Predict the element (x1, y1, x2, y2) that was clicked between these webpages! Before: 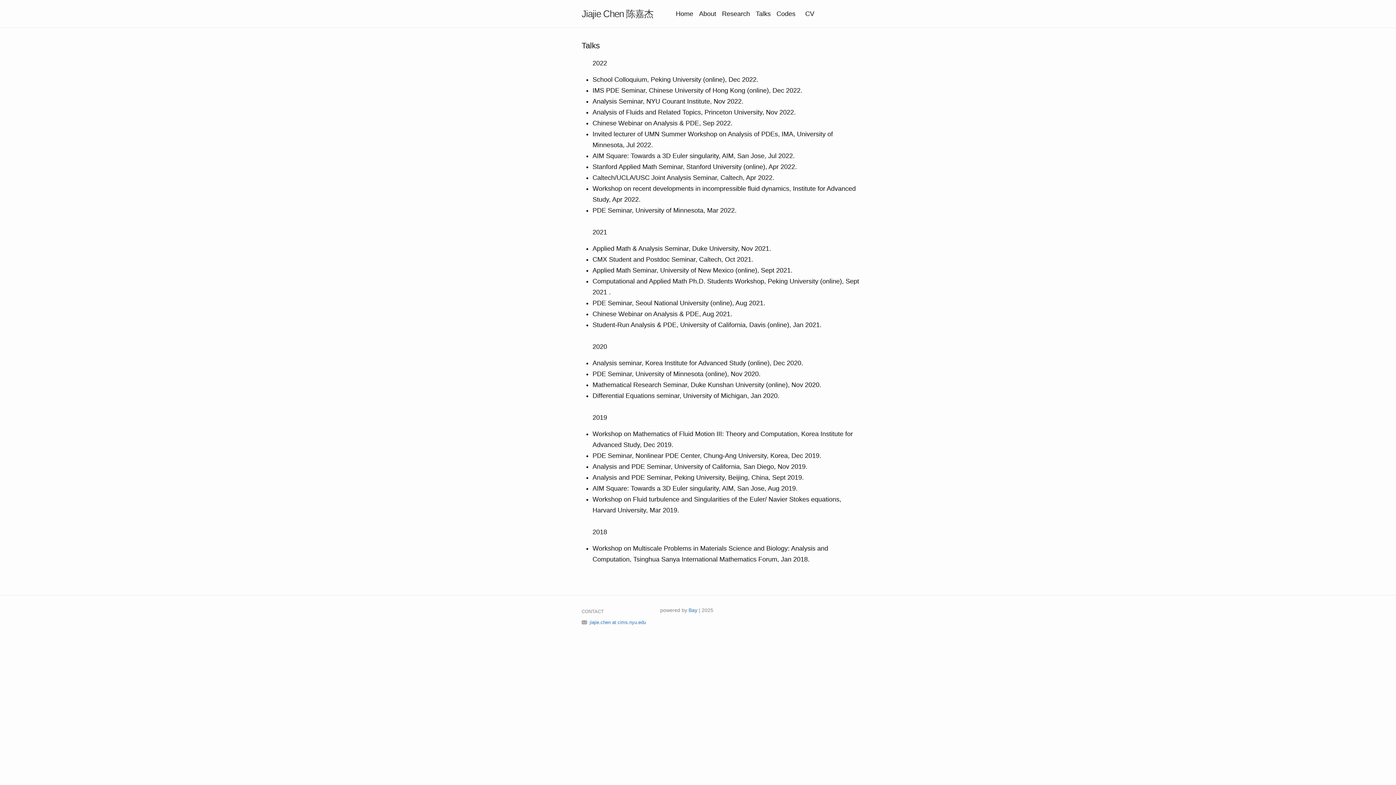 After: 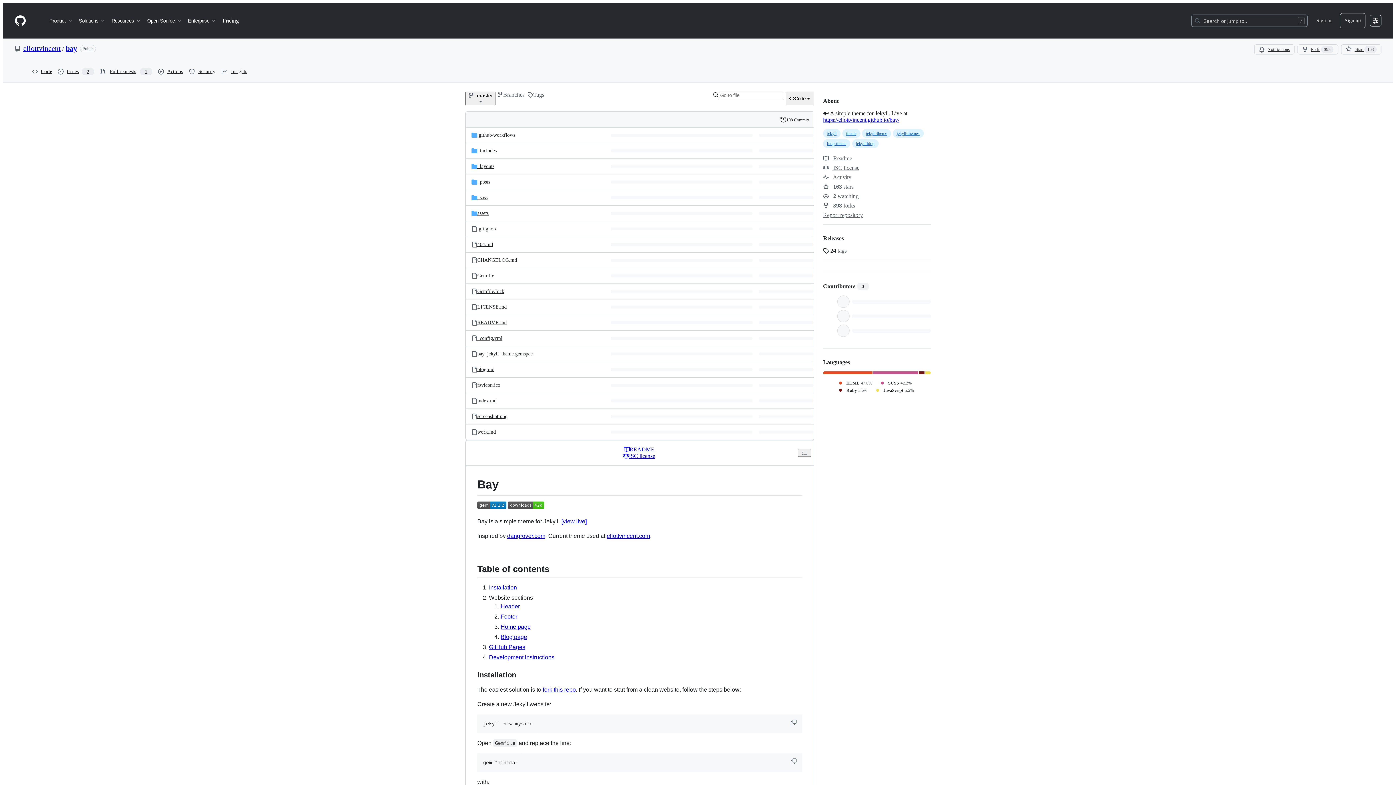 Action: label: Bay bbox: (688, 607, 697, 613)